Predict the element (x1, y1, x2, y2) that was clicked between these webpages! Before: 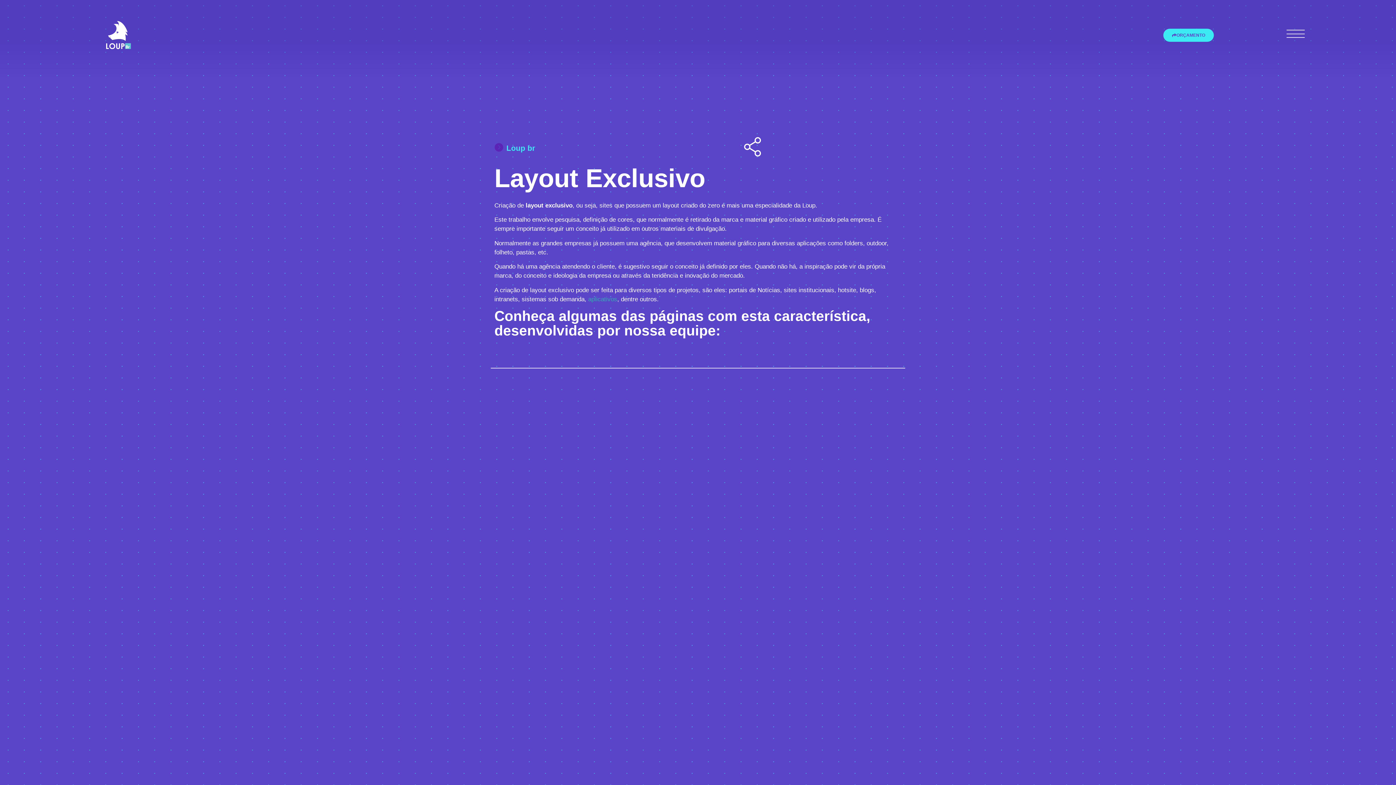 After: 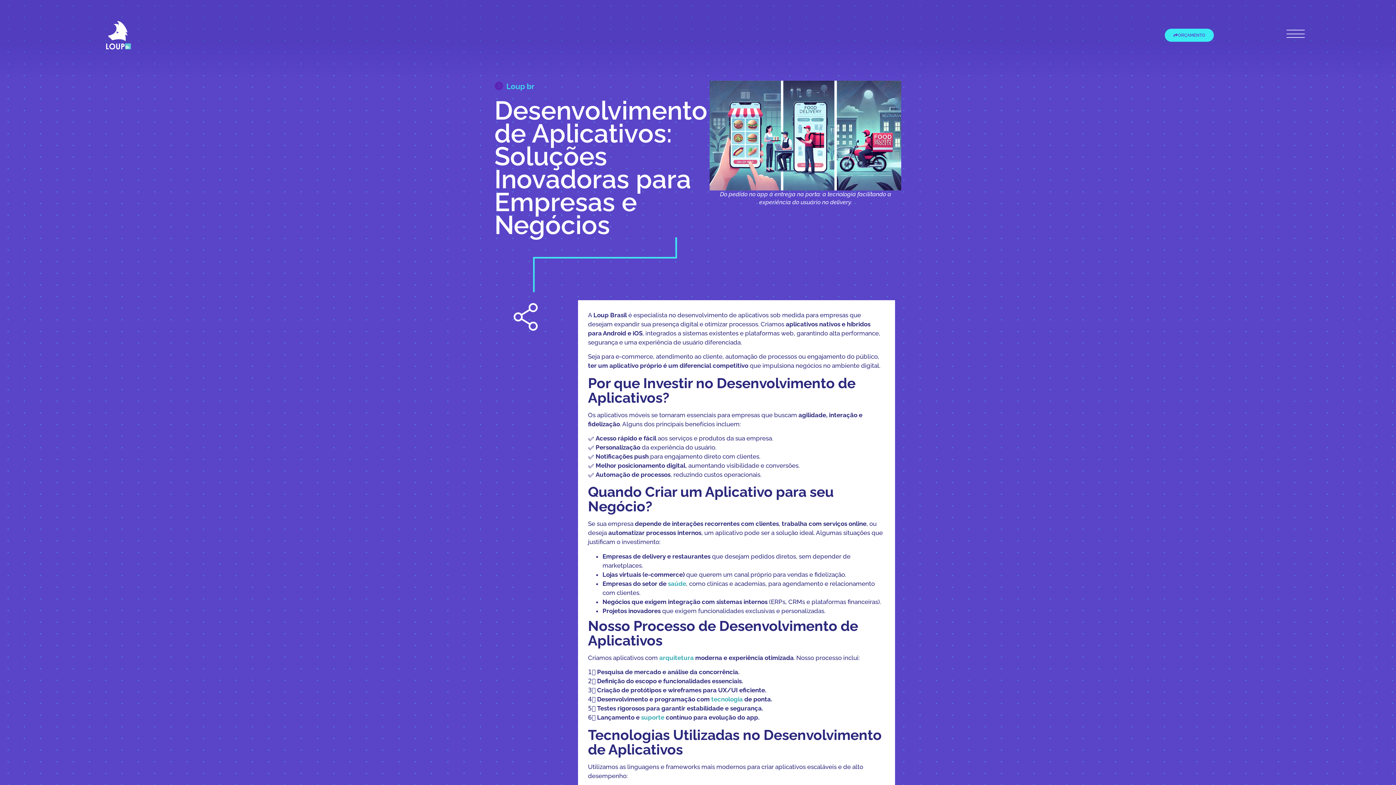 Action: bbox: (588, 295, 617, 302) label: aplicativos